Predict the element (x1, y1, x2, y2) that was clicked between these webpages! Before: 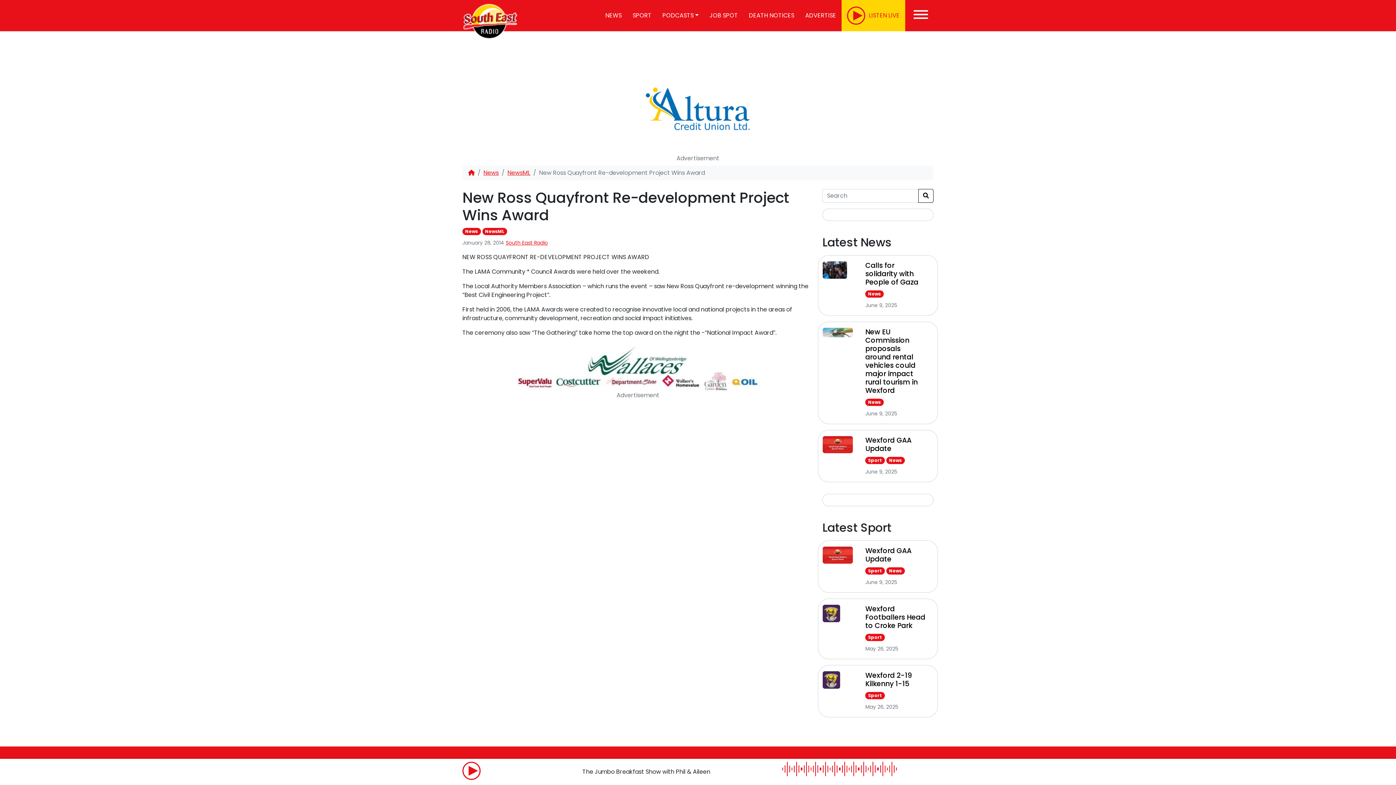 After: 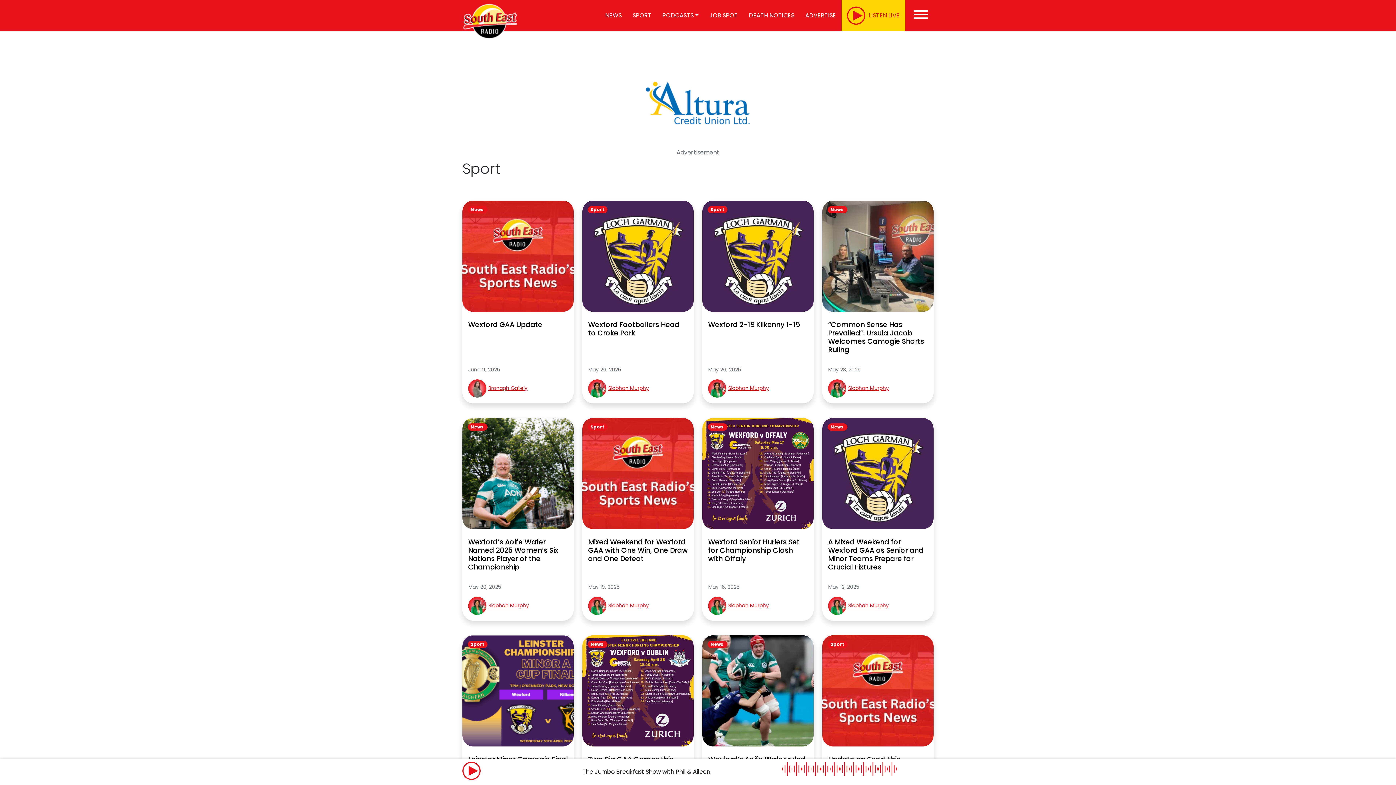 Action: label: Sport bbox: (865, 457, 885, 464)